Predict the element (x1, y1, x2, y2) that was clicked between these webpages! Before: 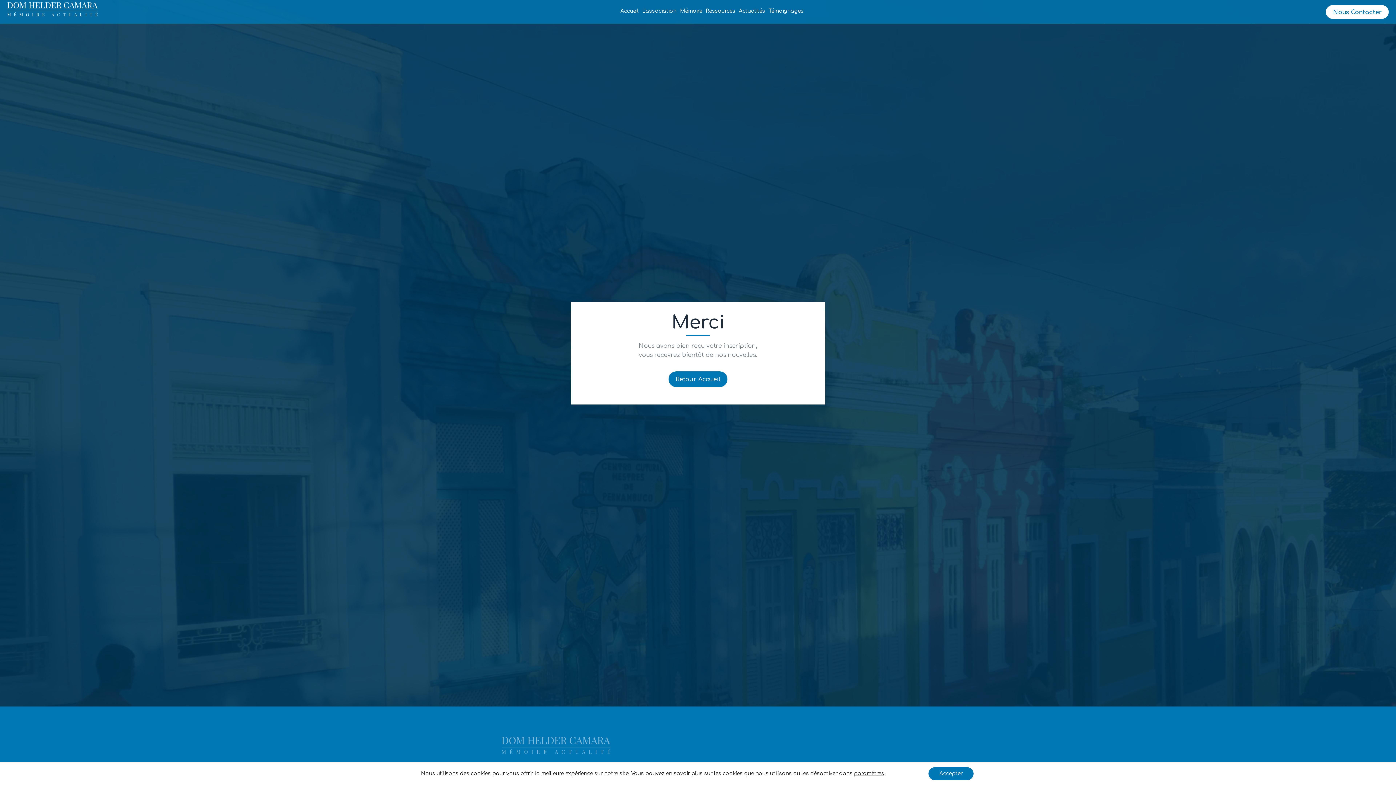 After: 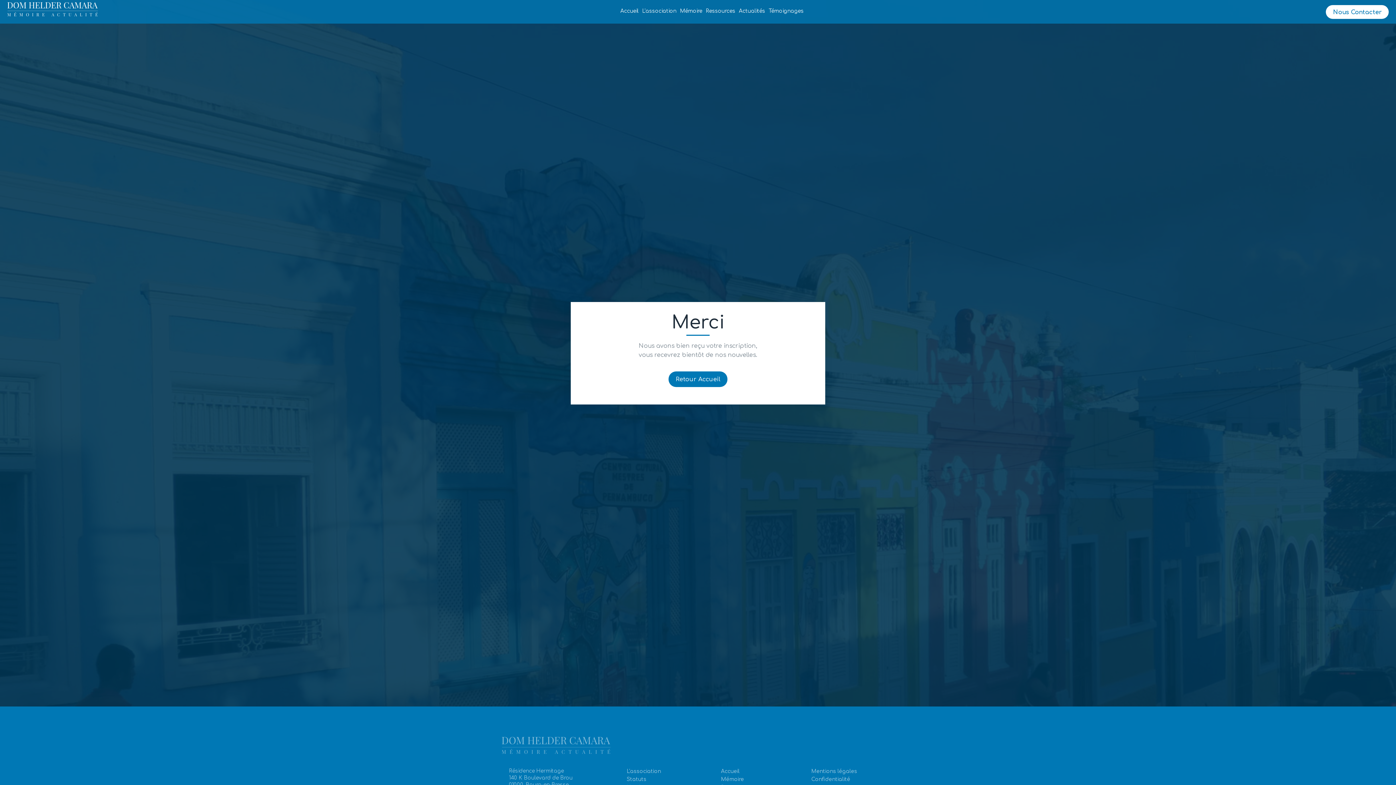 Action: label: Accepter bbox: (928, 767, 973, 780)